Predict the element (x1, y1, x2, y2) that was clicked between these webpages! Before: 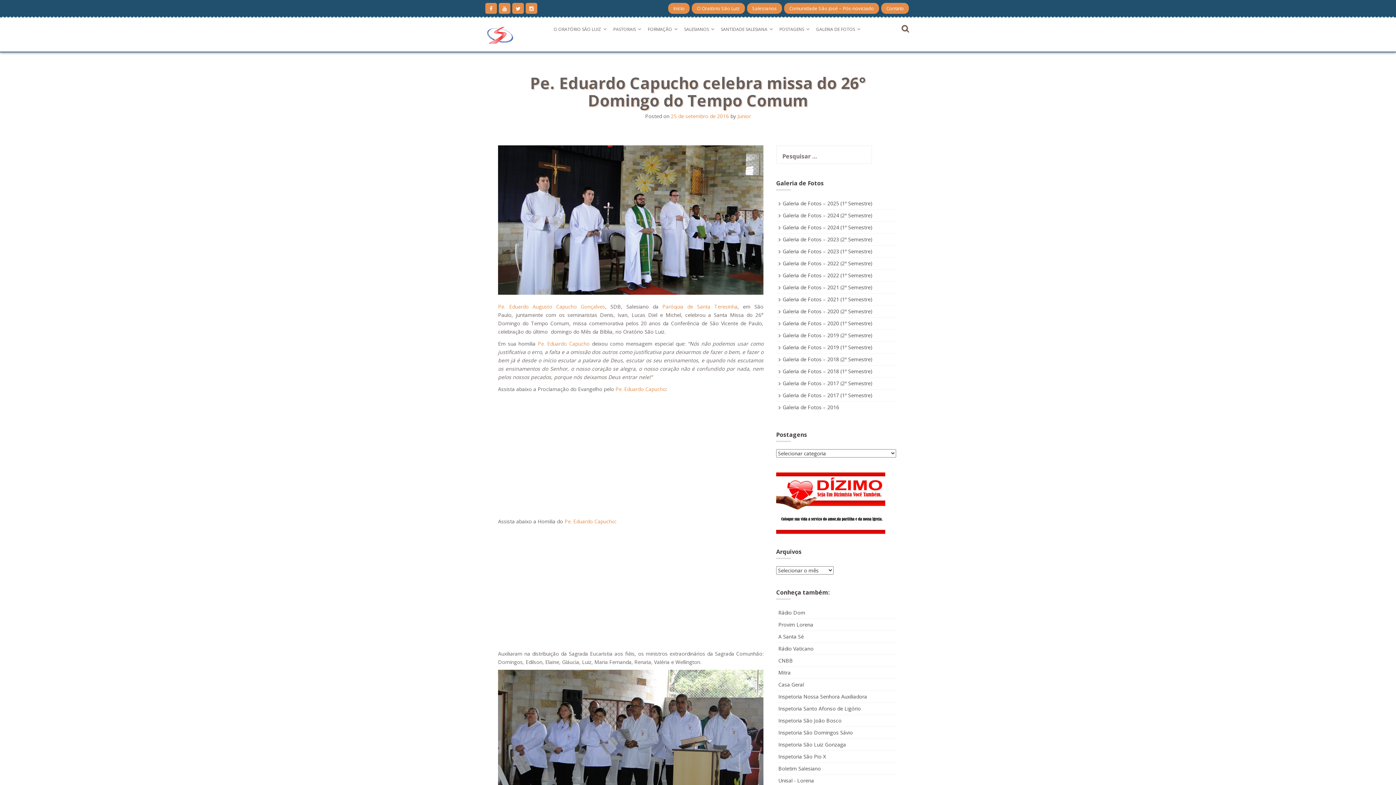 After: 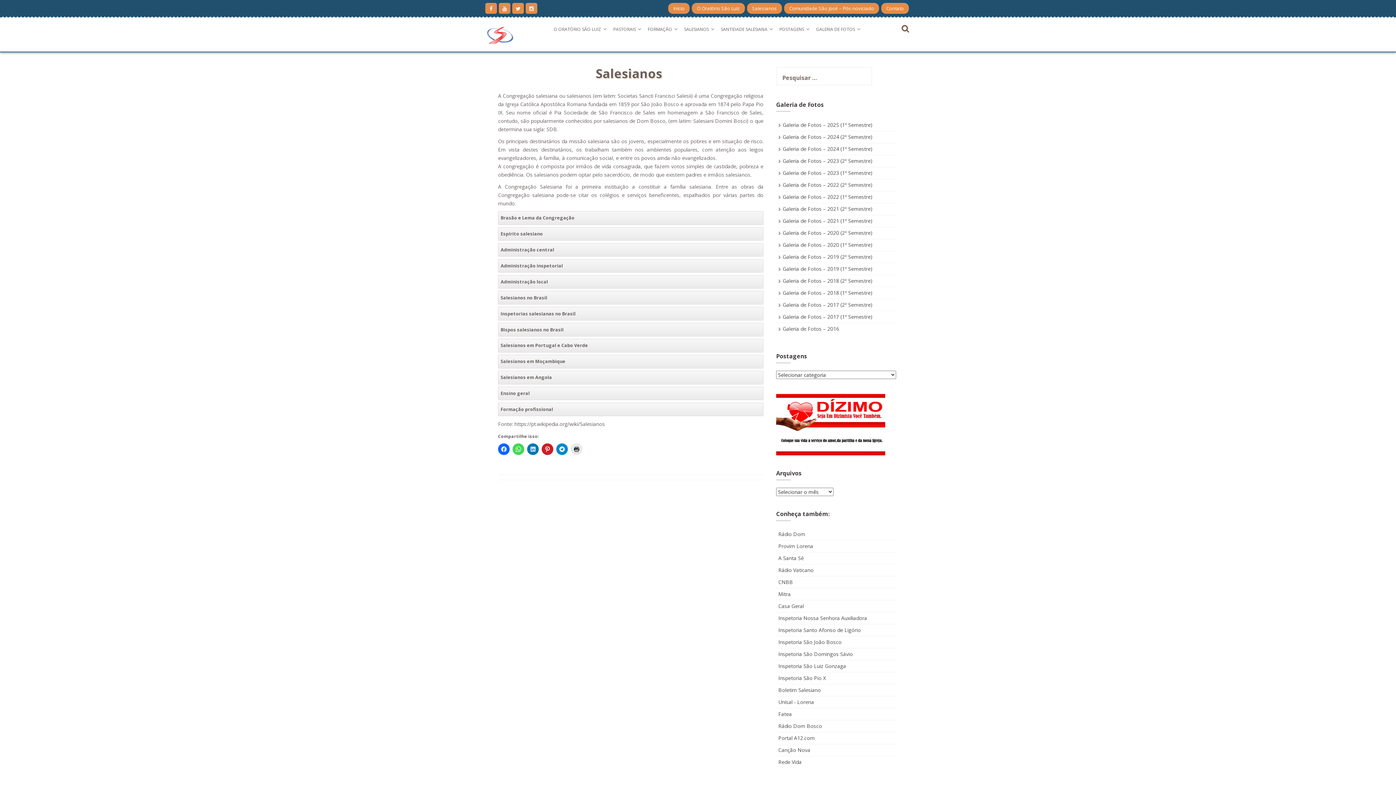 Action: label: SALESIANOS bbox: (679, 20, 716, 38)